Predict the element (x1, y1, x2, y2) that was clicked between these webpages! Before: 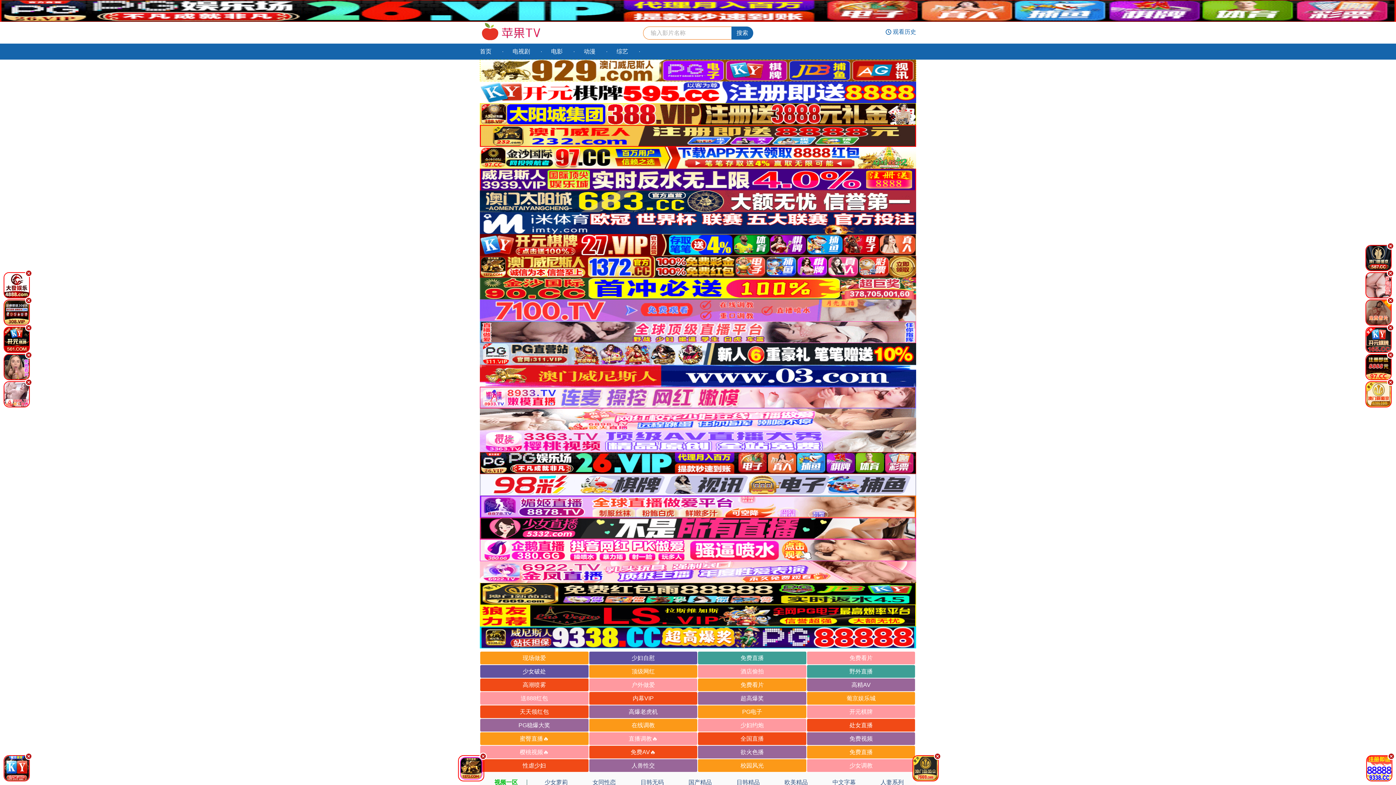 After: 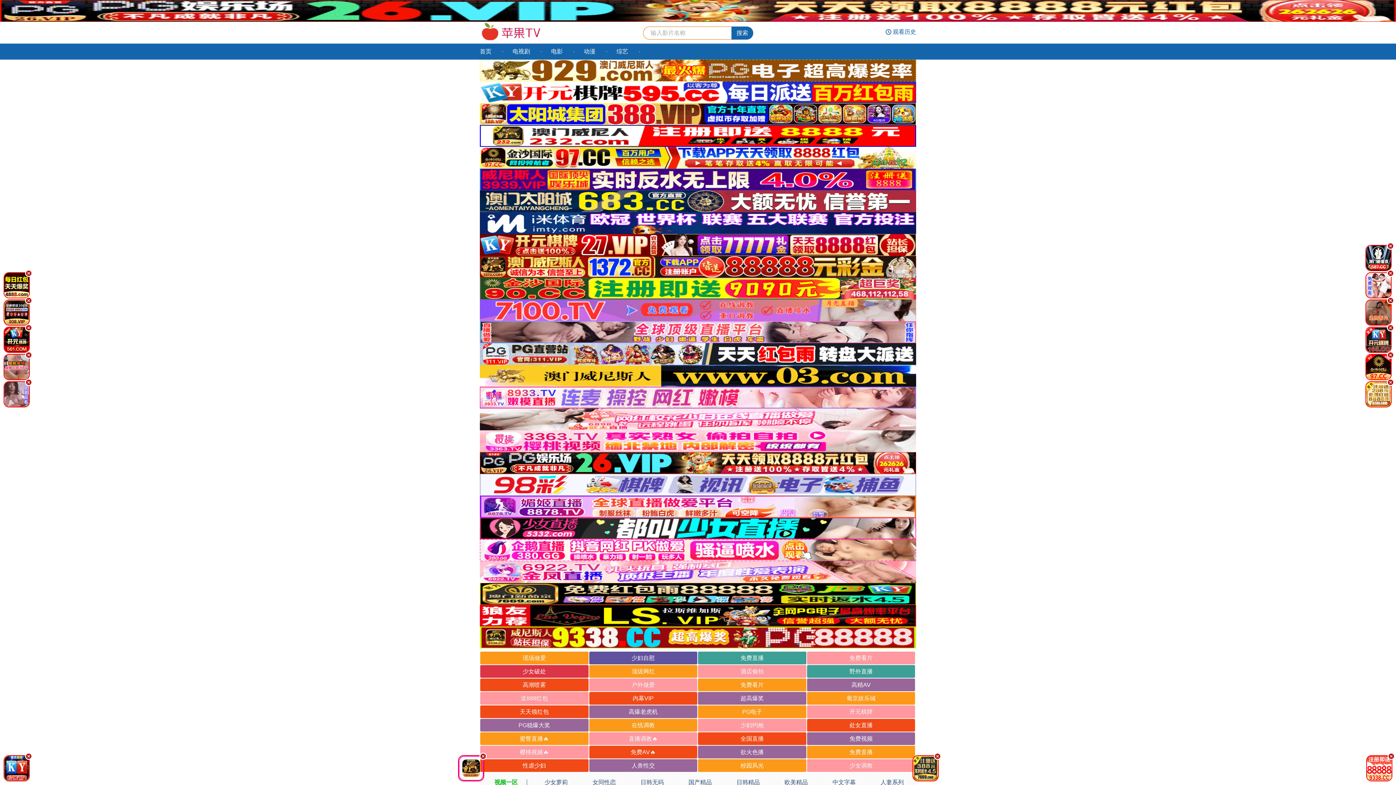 Action: bbox: (480, 665, 588, 678) label: 少女破处